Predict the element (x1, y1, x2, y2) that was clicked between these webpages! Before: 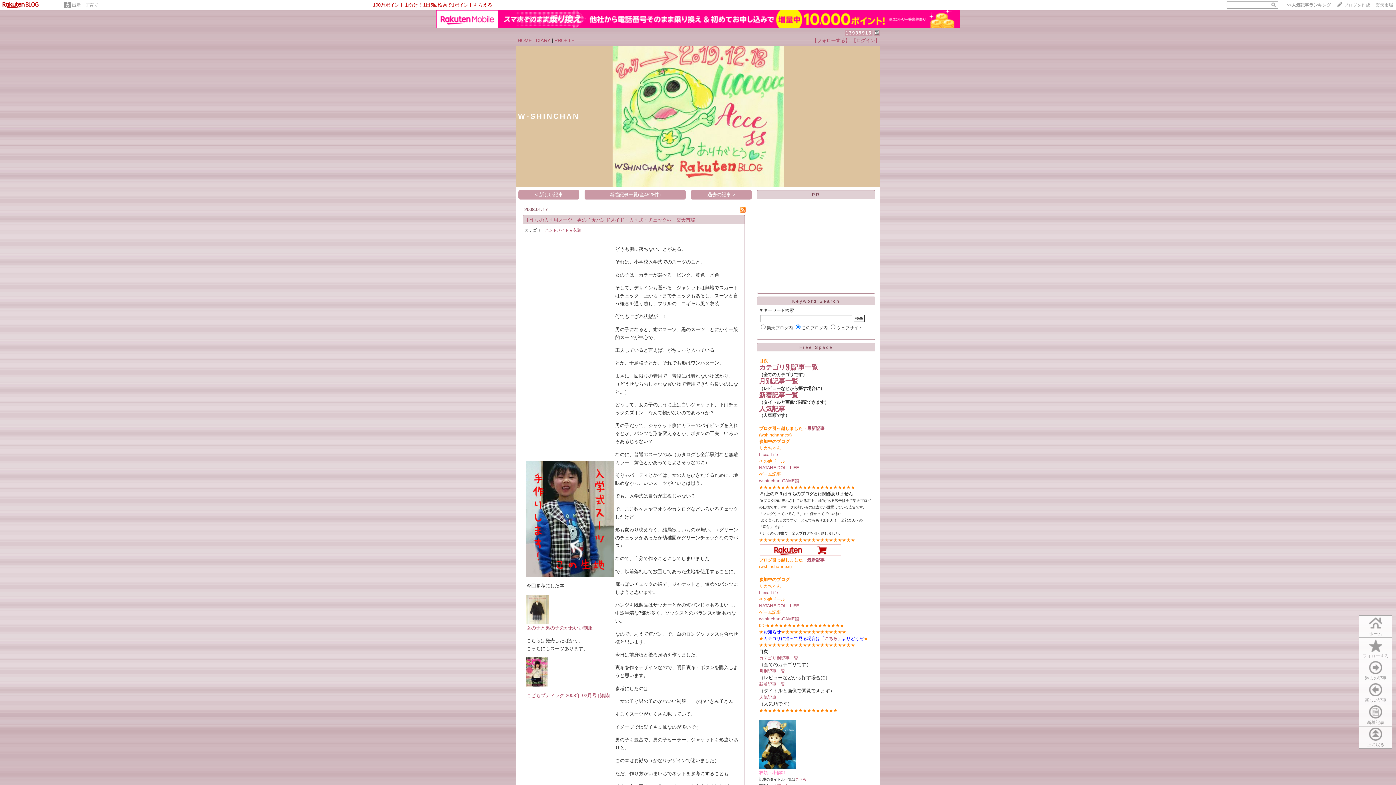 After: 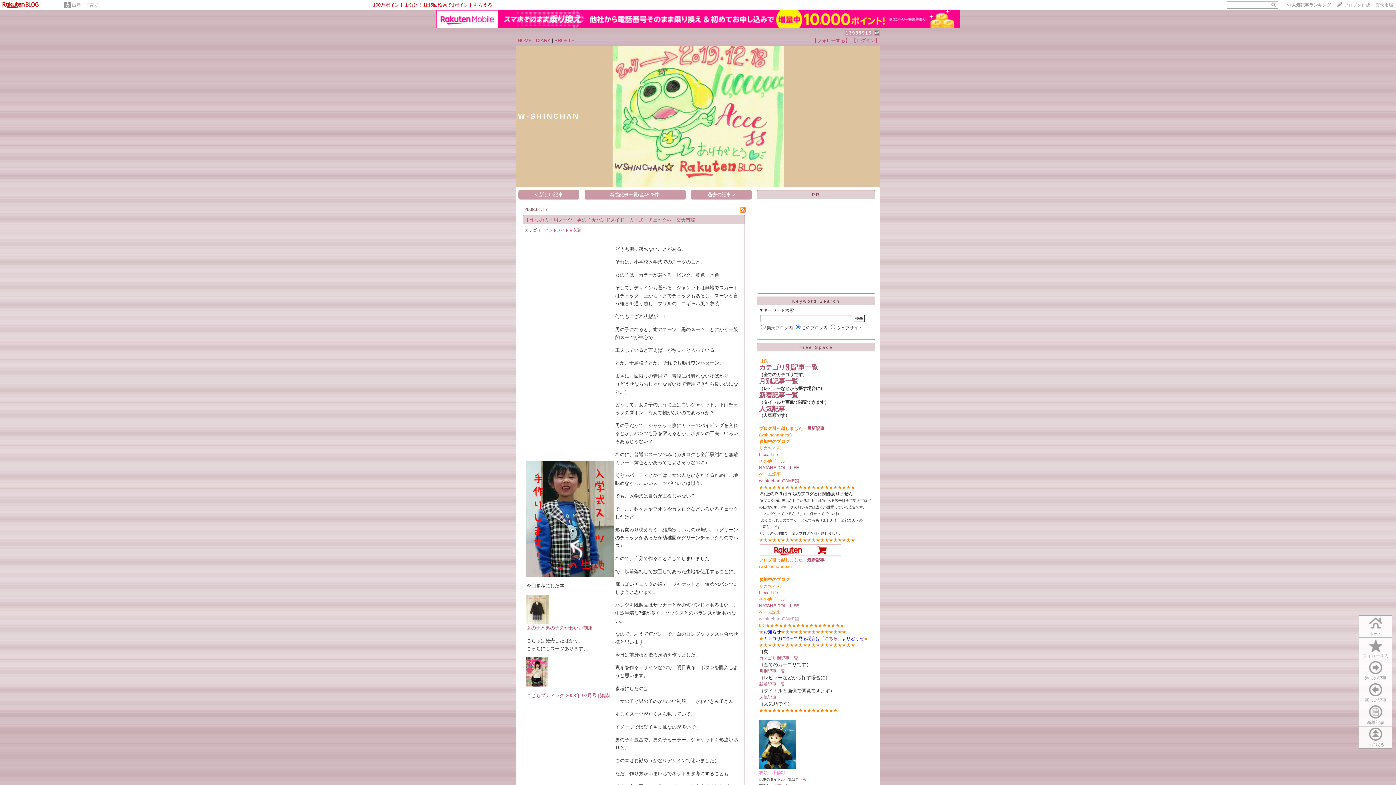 Action: label: wshinchan-GAME館 bbox: (759, 616, 799, 621)